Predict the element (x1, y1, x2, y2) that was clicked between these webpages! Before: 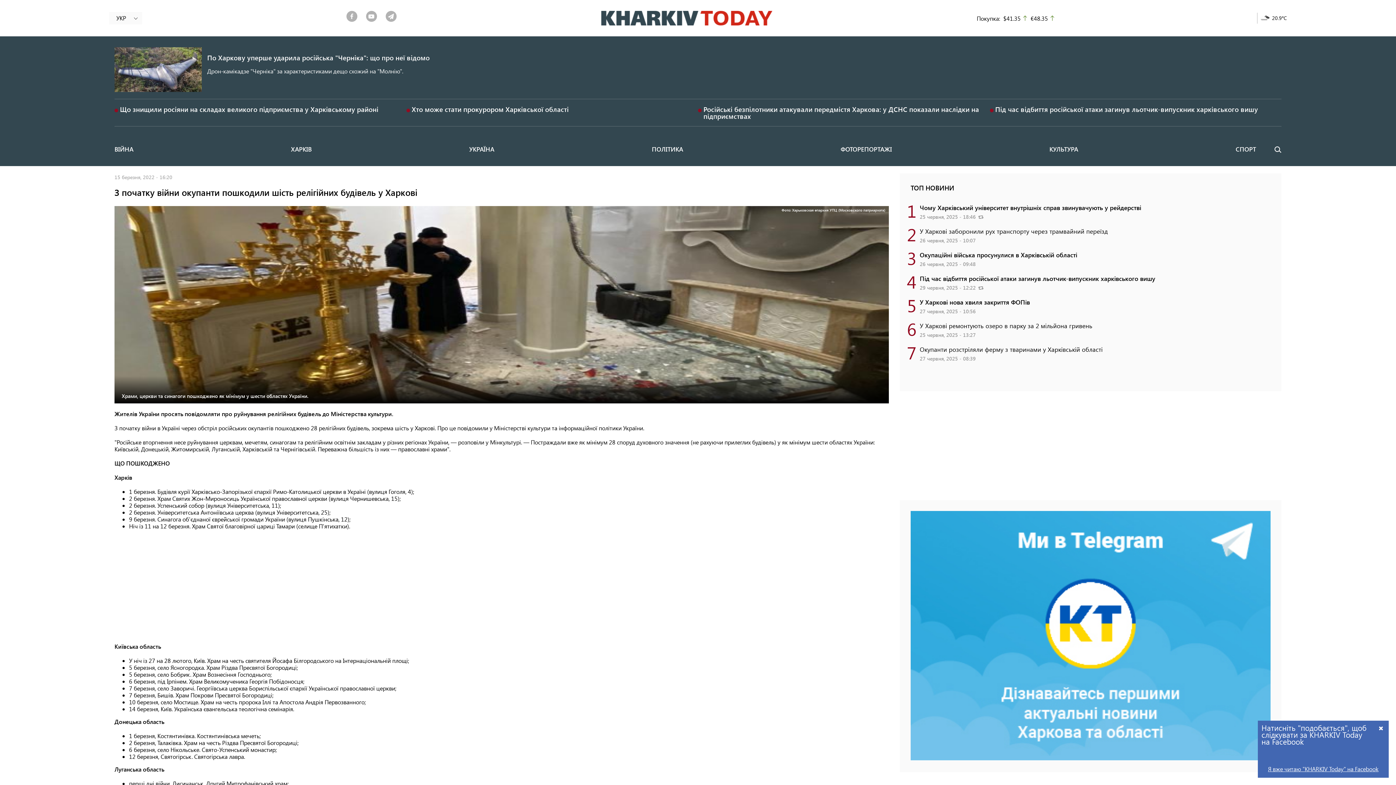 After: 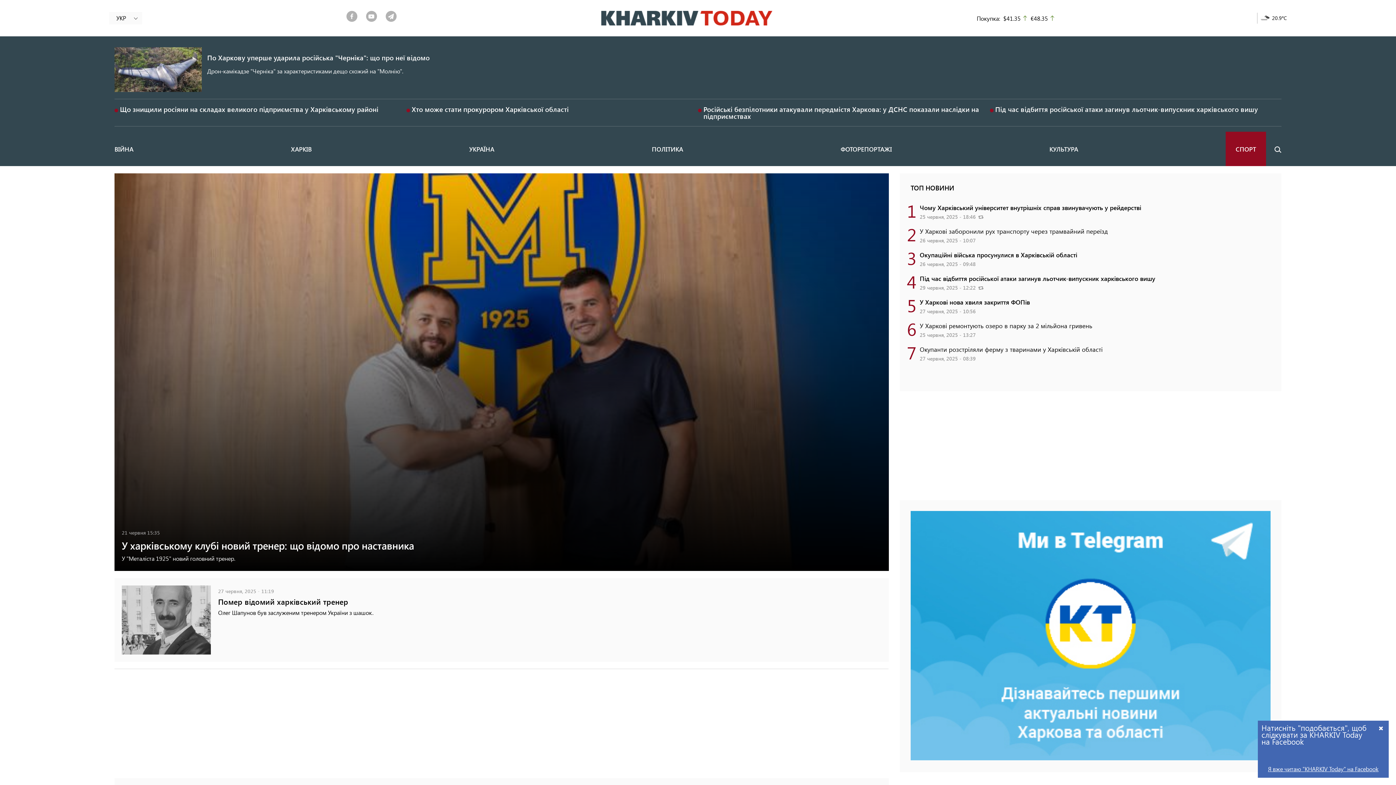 Action: bbox: (1235, 145, 1256, 153) label: СПОРТ